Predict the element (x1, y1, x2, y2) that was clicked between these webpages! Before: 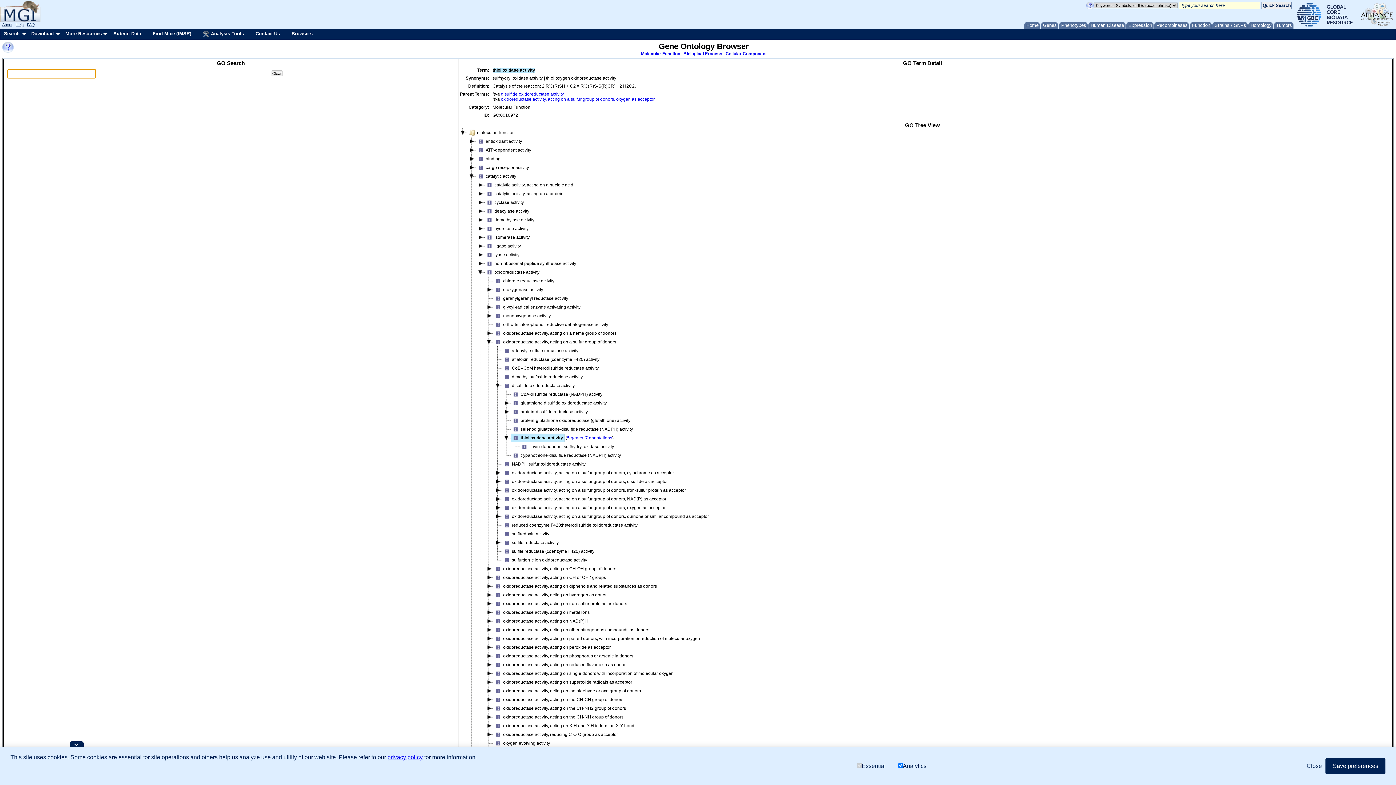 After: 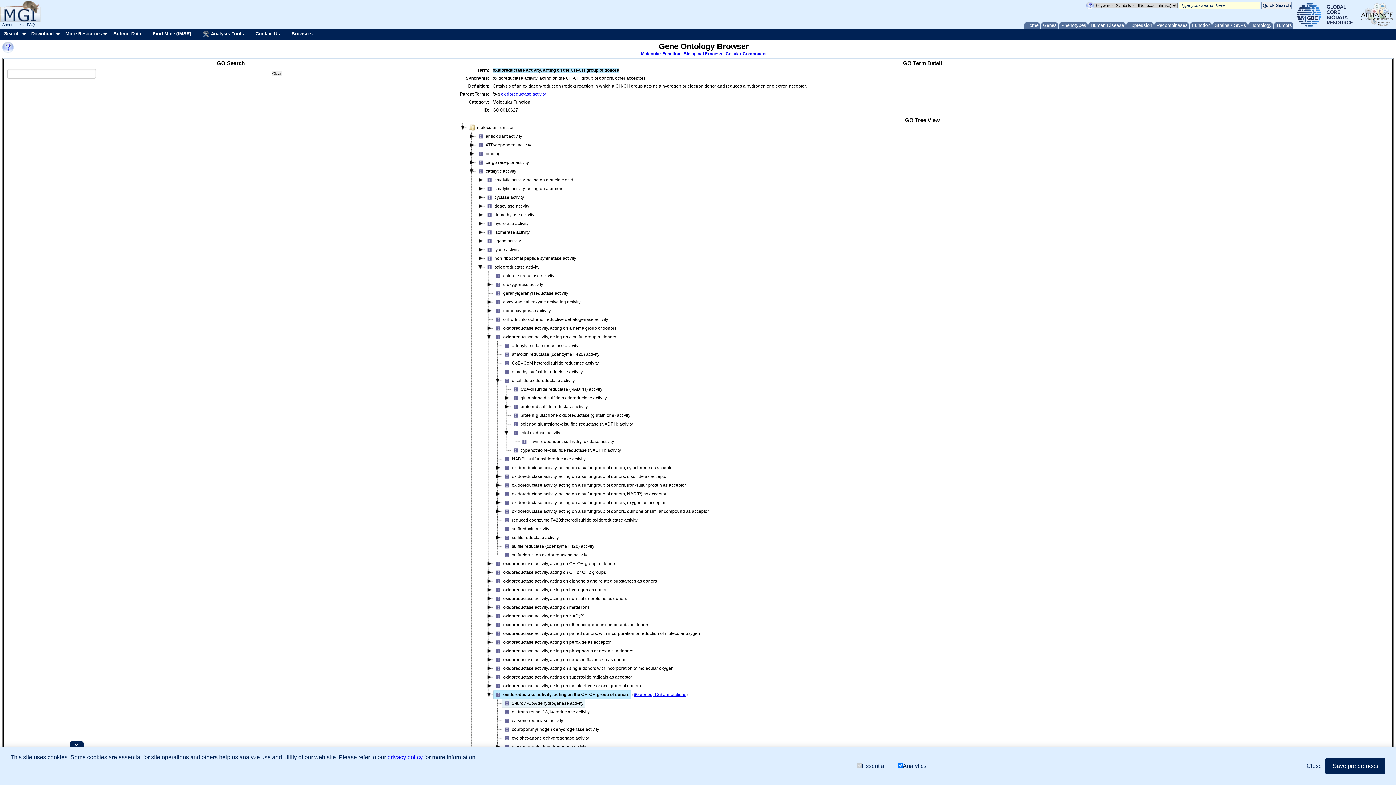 Action: bbox: (493, 695, 625, 704) label: oxidoreductase activity, acting on the CH-CH group of donors